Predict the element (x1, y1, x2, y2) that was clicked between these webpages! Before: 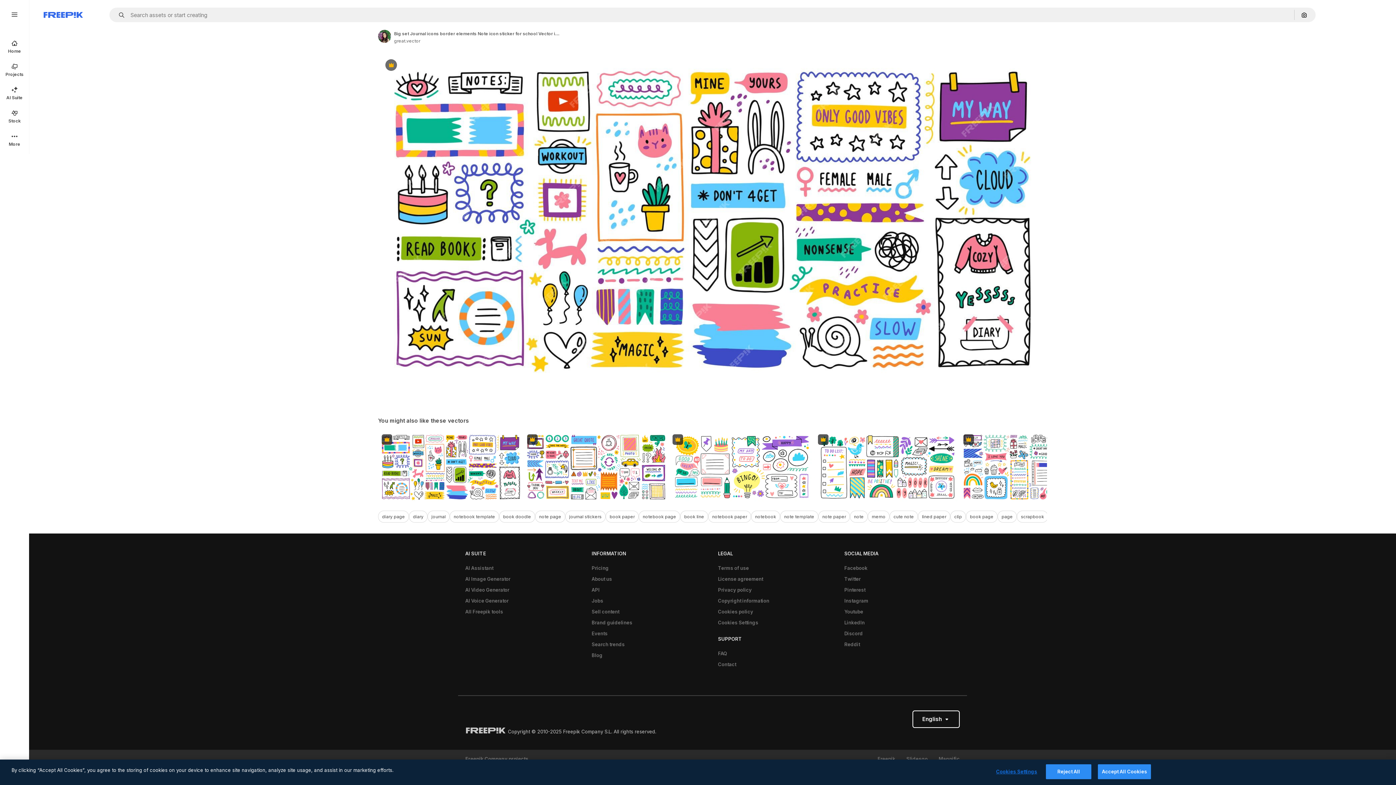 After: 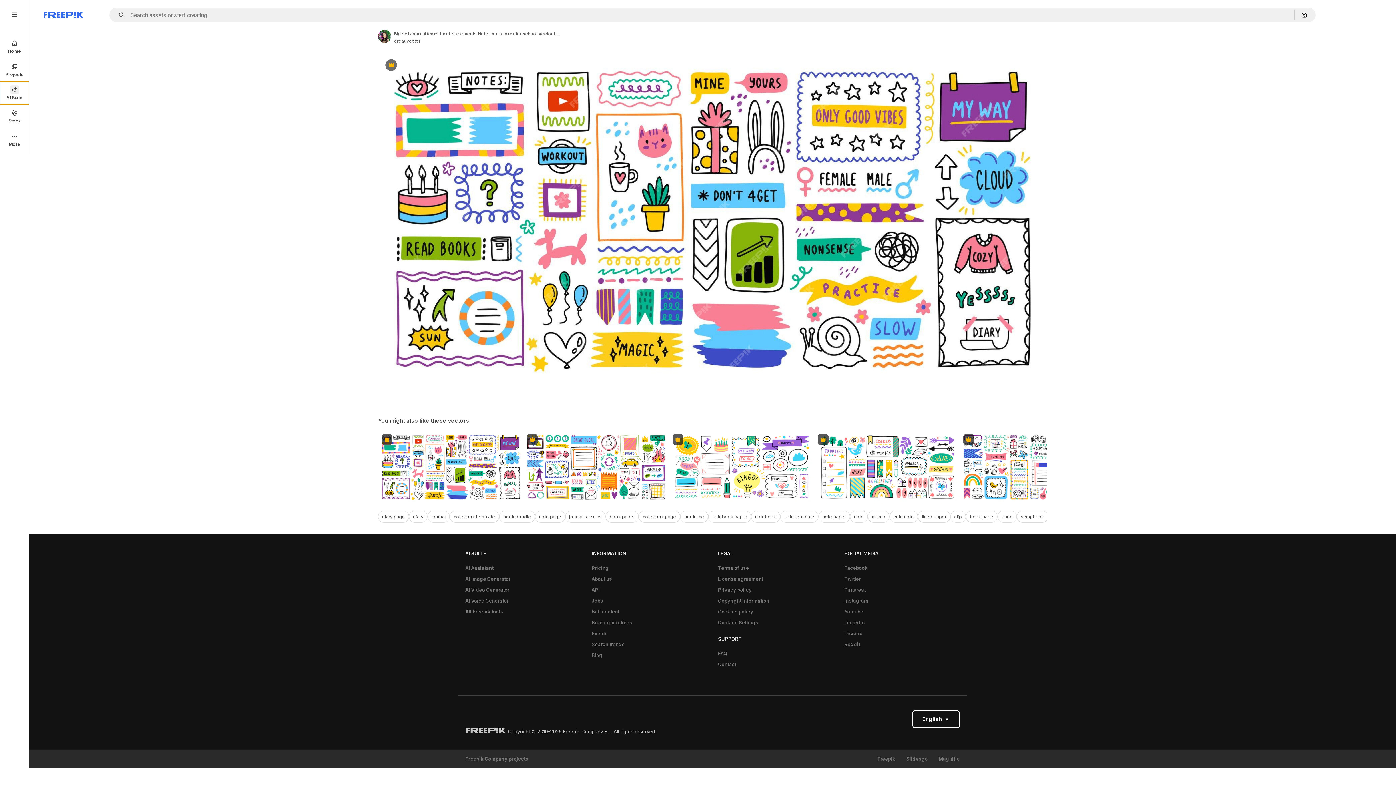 Action: label: AI Suite bbox: (0, 81, 29, 104)